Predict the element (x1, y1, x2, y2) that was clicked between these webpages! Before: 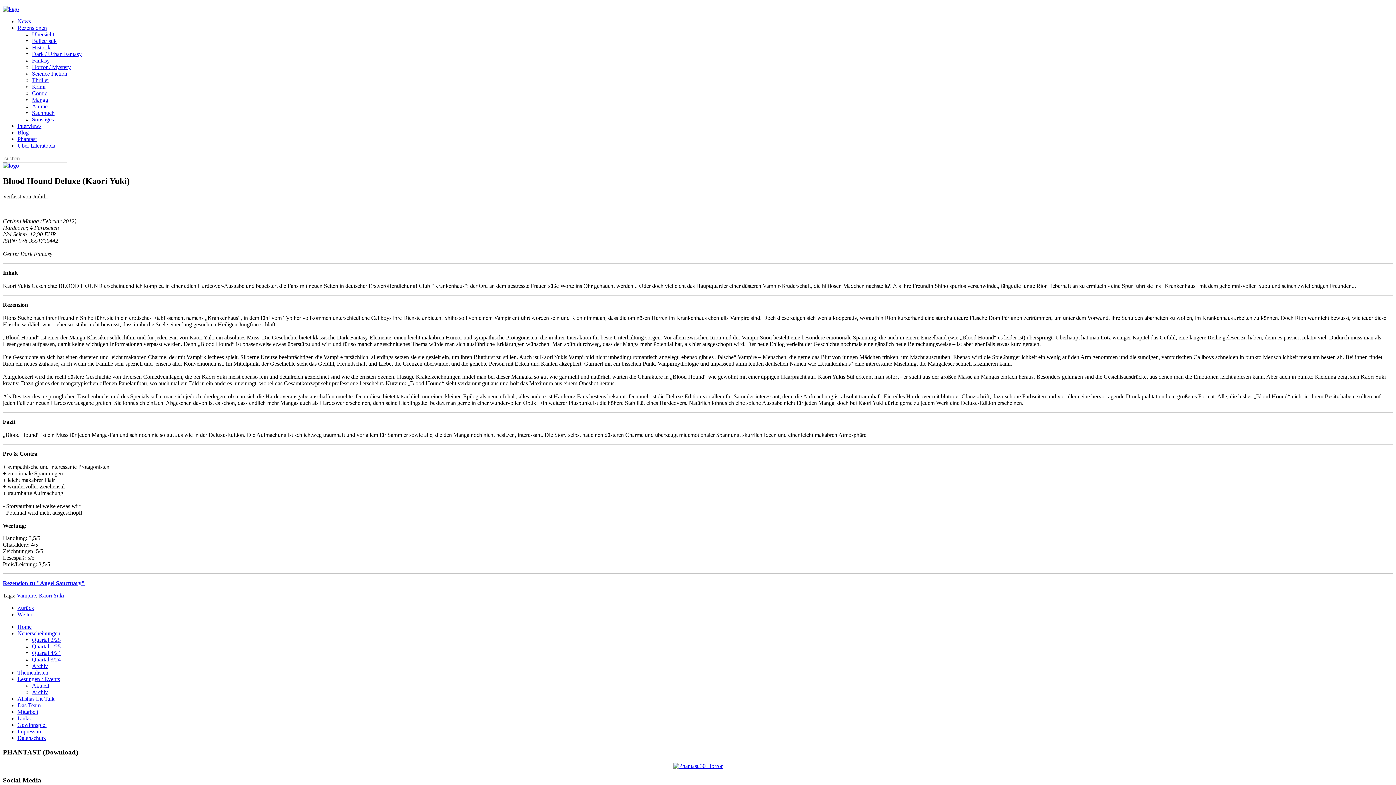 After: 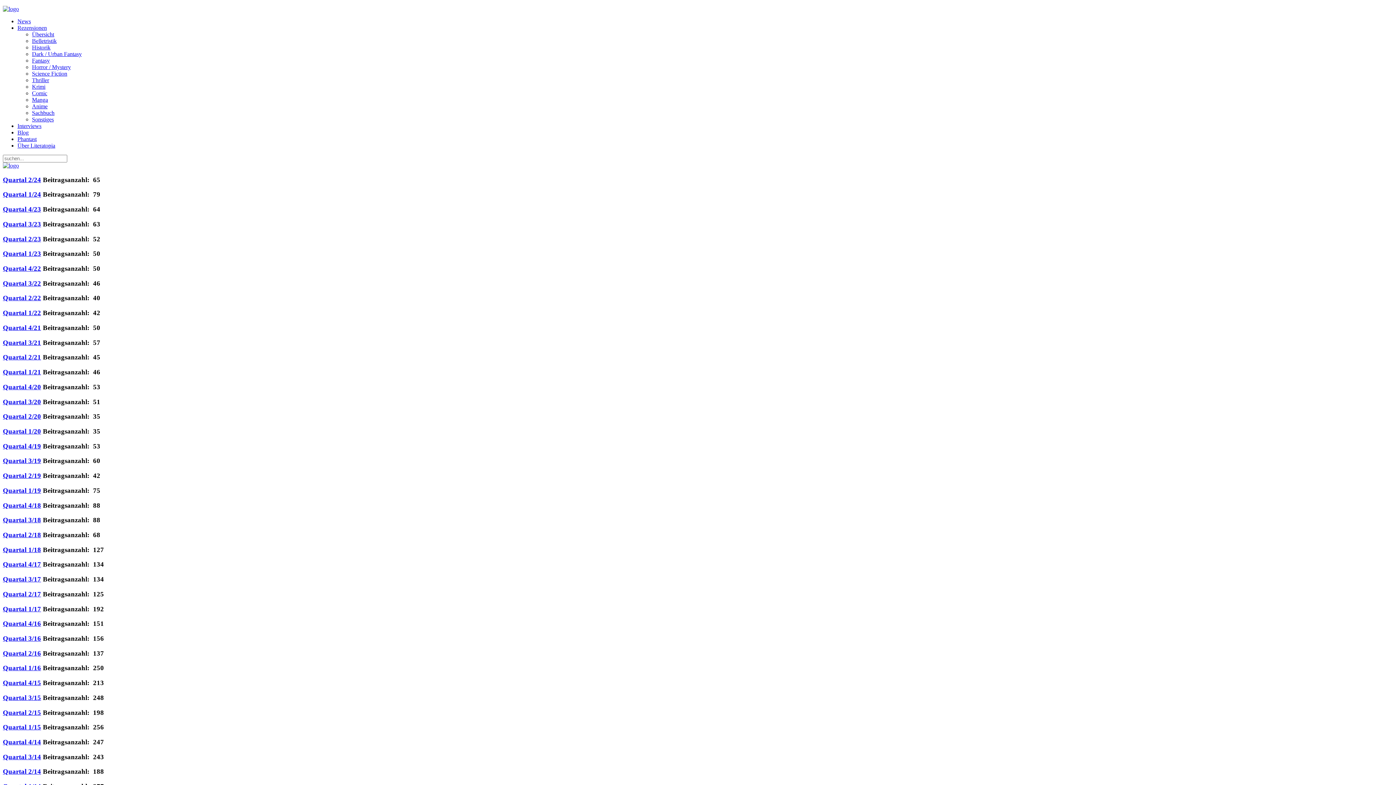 Action: bbox: (32, 663, 48, 669) label: Archiv